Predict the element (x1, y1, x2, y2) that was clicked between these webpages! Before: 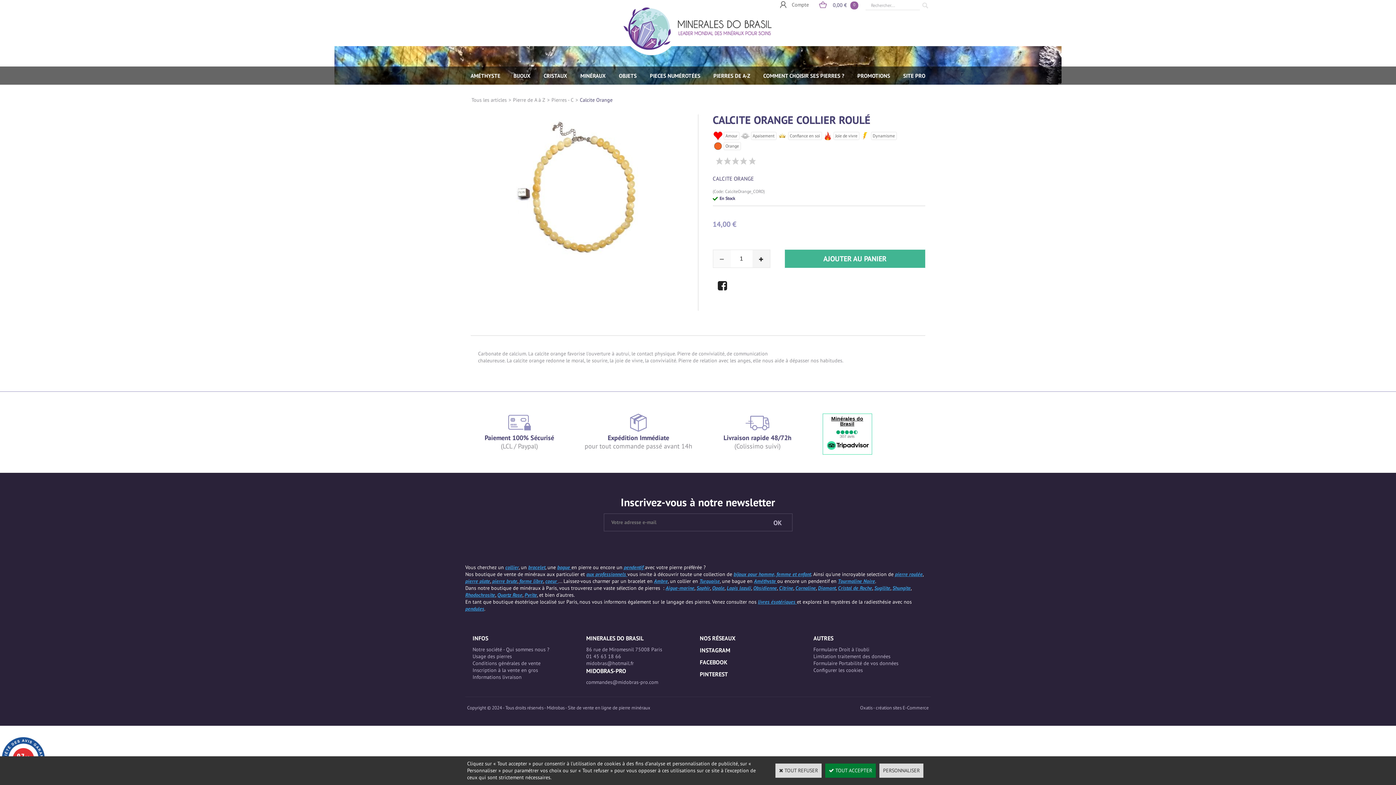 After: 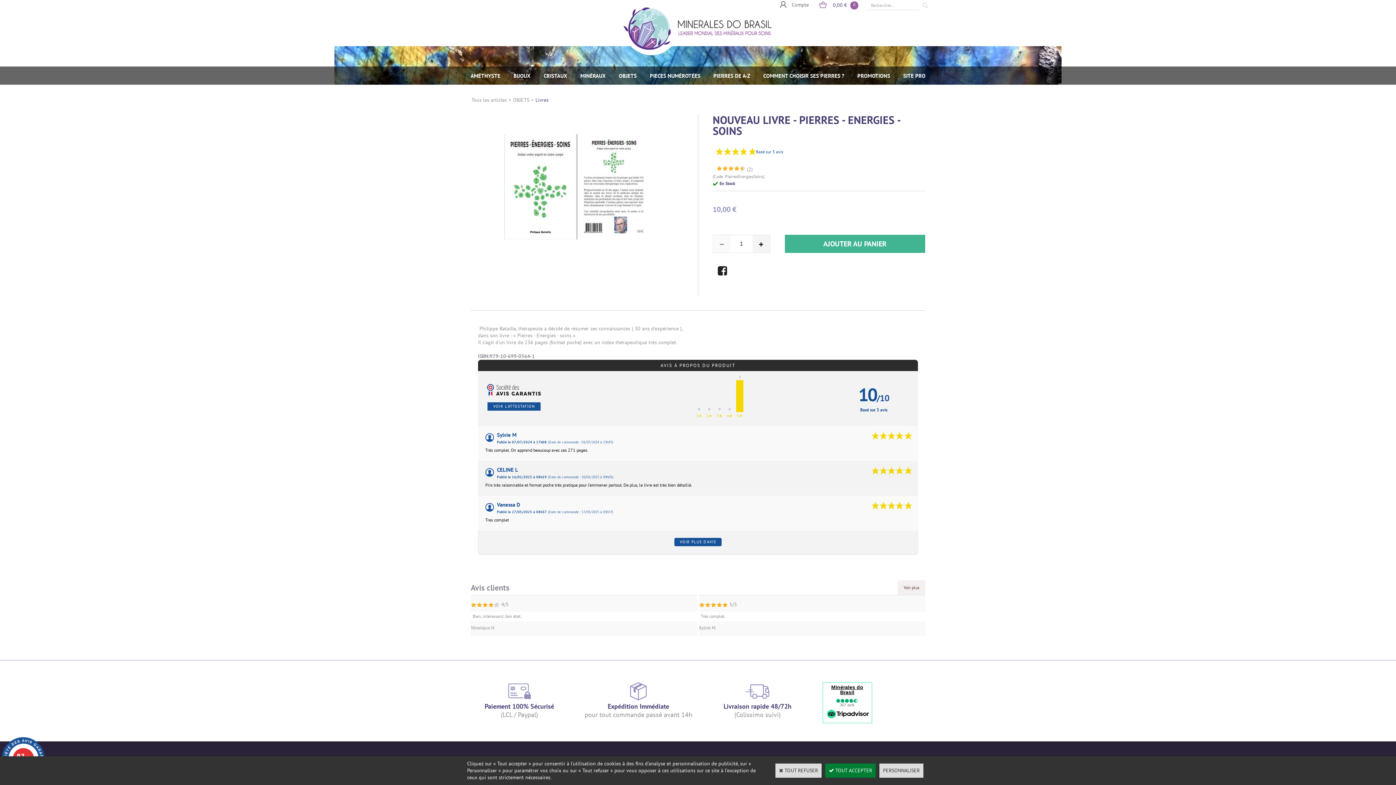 Action: bbox: (758, 598, 797, 605) label: livres ésotériques 